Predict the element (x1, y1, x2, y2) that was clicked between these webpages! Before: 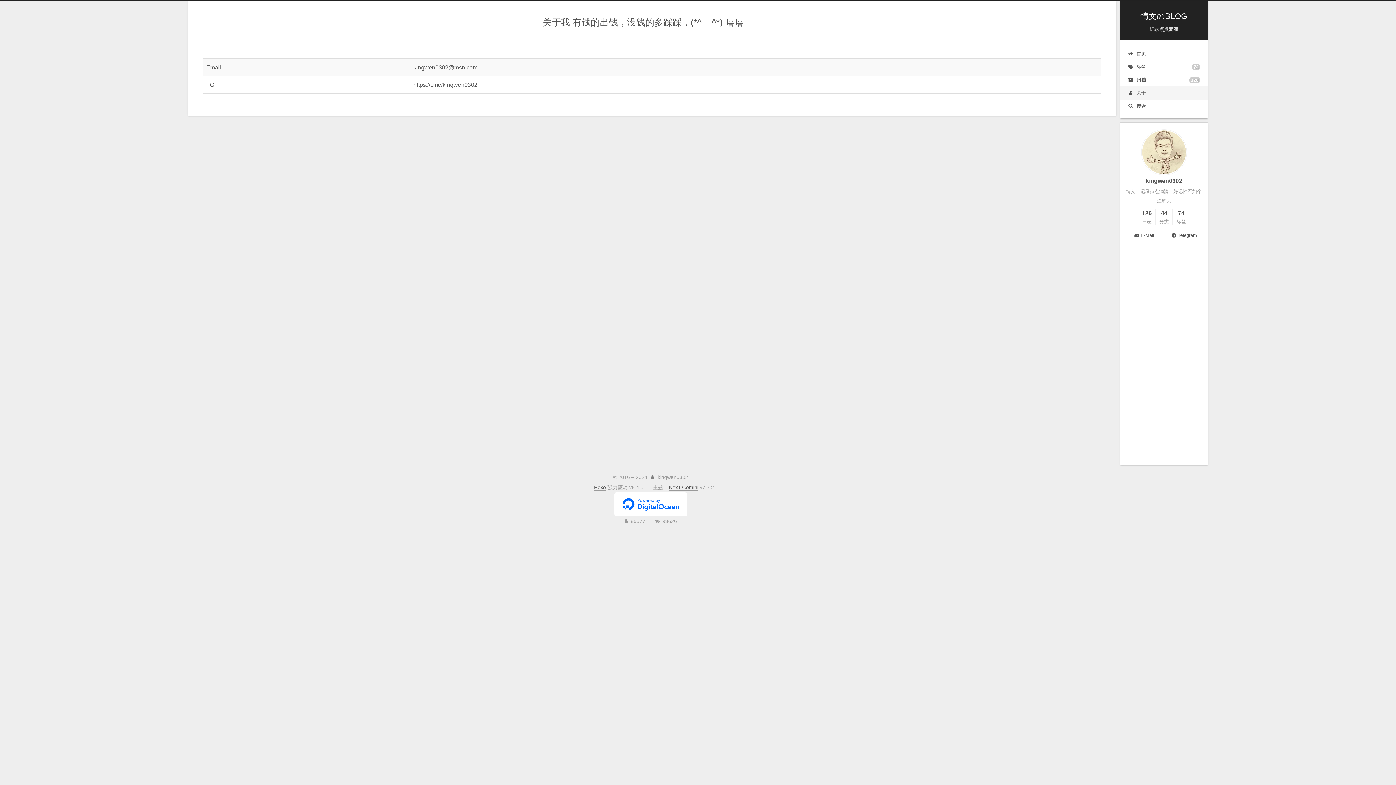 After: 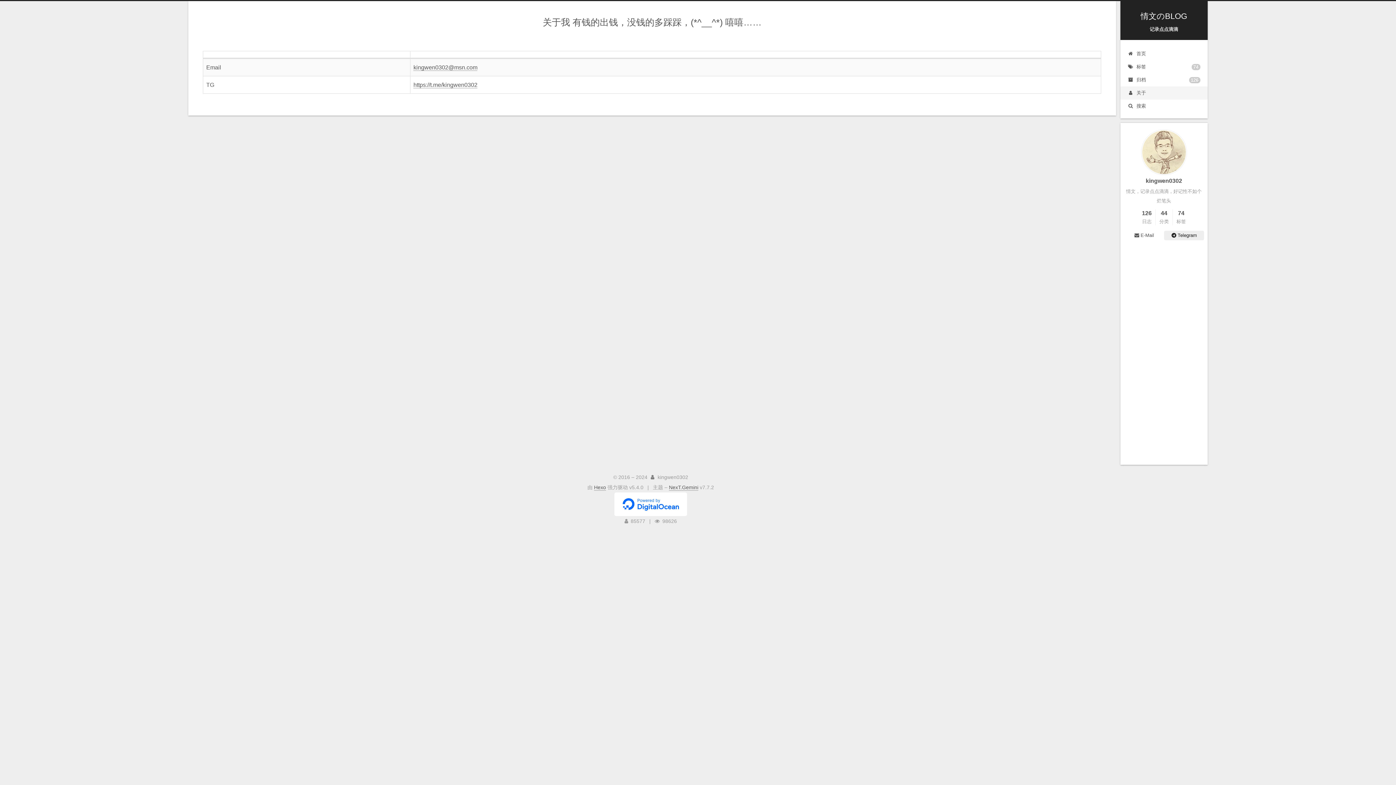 Action: label: Telegram bbox: (1164, 230, 1204, 240)